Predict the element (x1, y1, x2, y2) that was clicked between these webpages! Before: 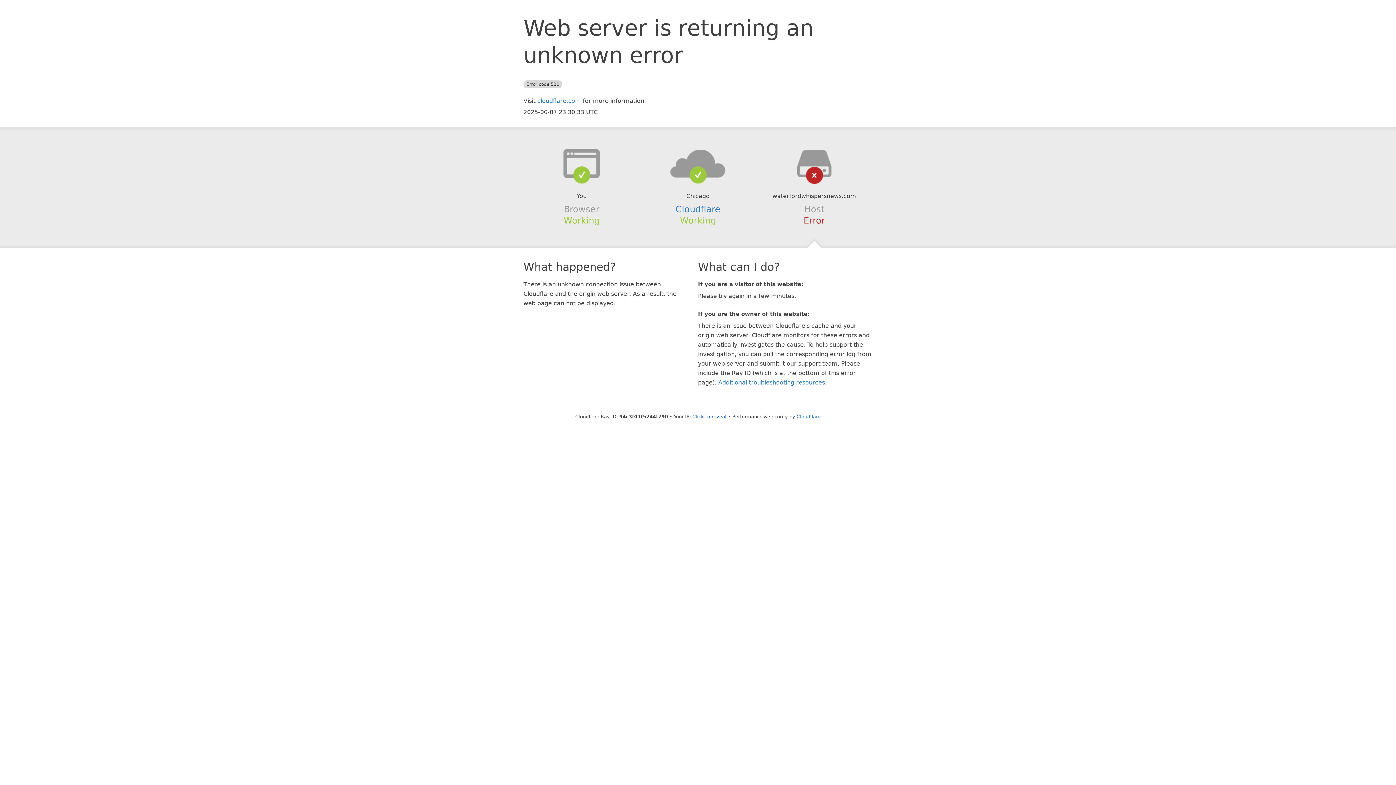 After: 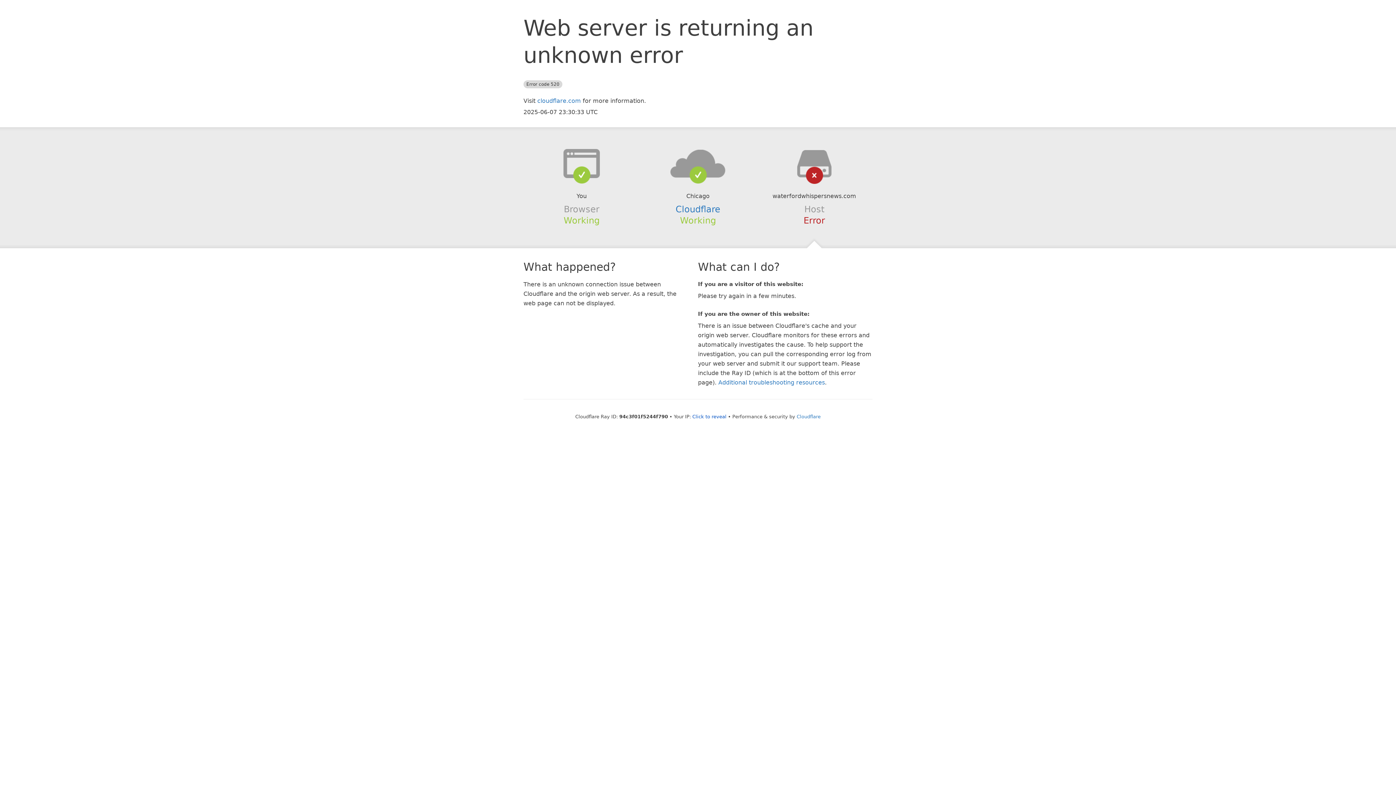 Action: bbox: (639, 148, 756, 178)